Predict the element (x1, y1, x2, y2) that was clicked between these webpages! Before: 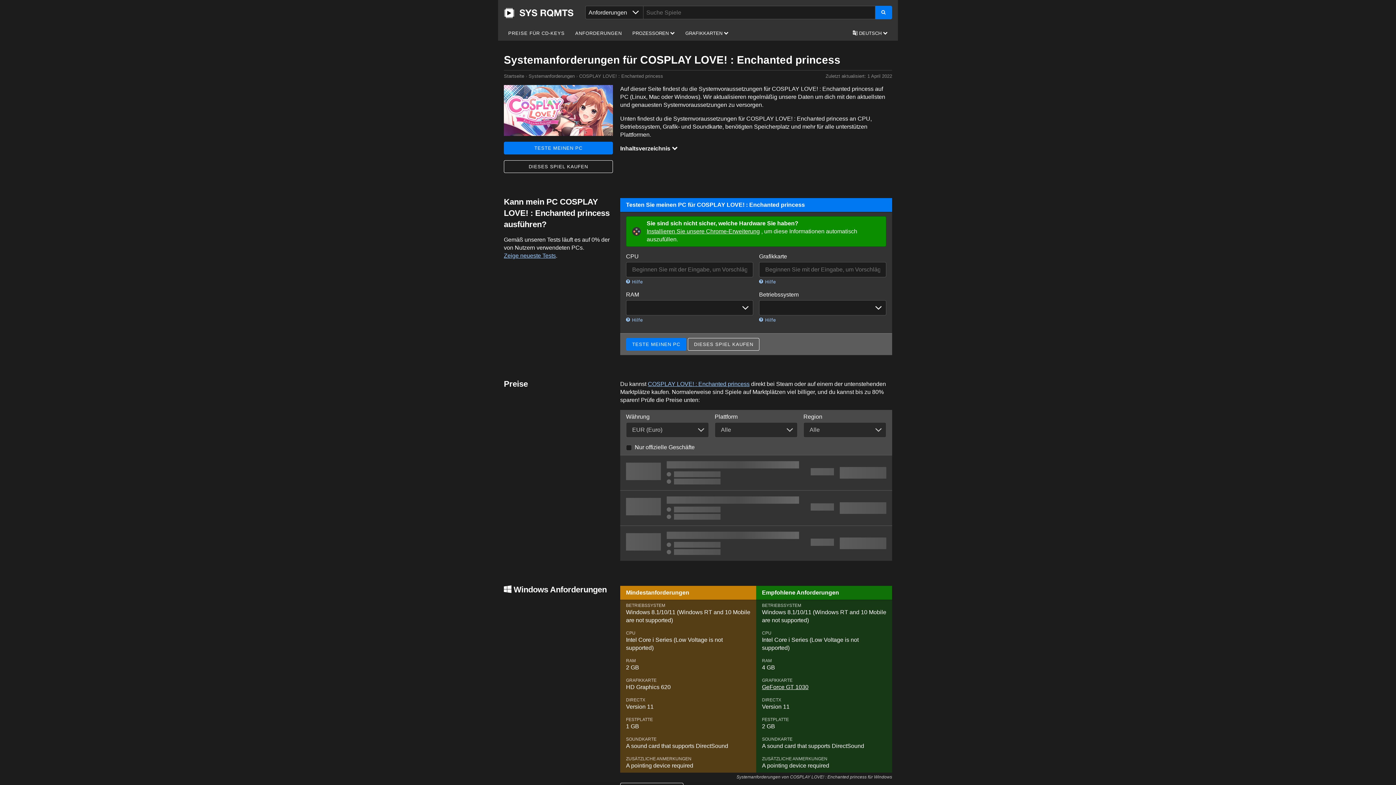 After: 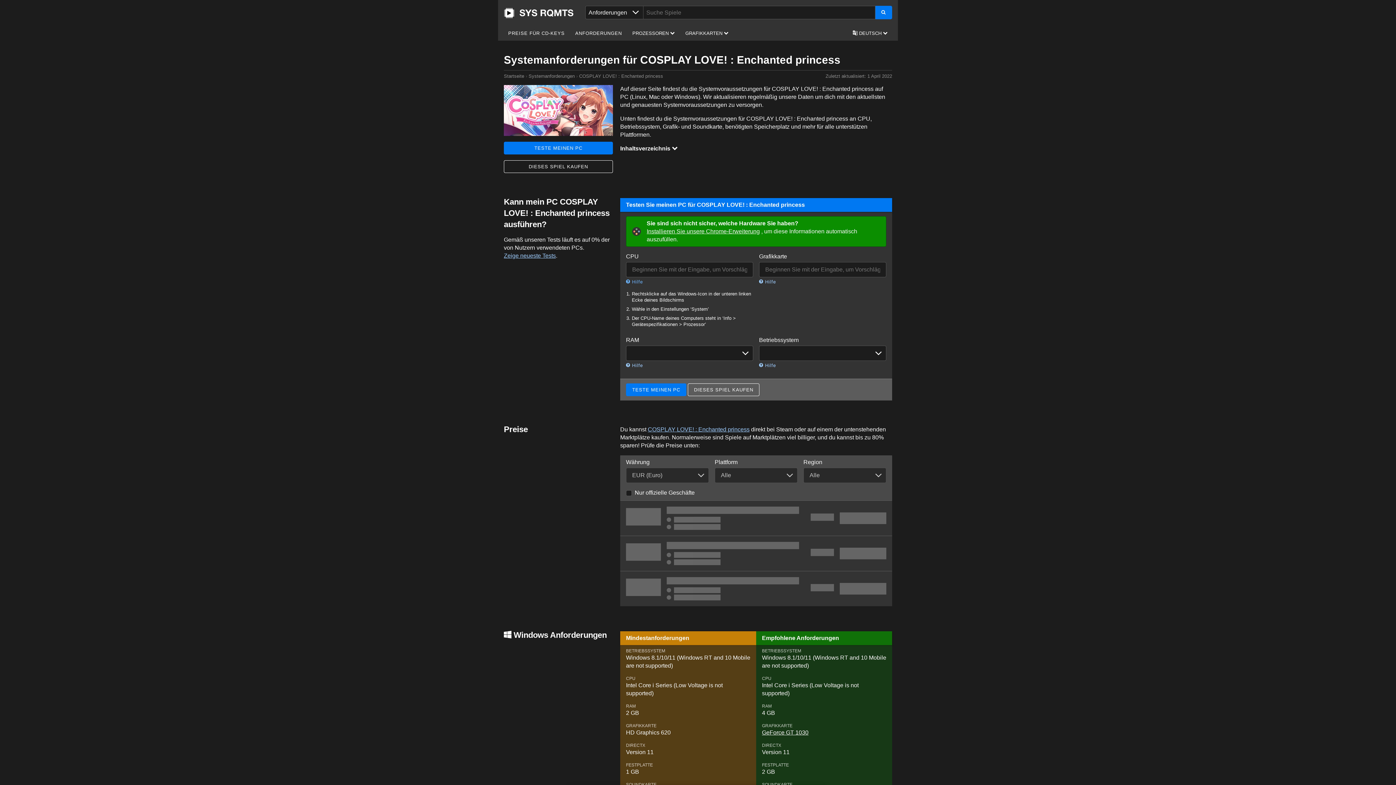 Action: label:  Hilfe bbox: (626, 278, 643, 285)